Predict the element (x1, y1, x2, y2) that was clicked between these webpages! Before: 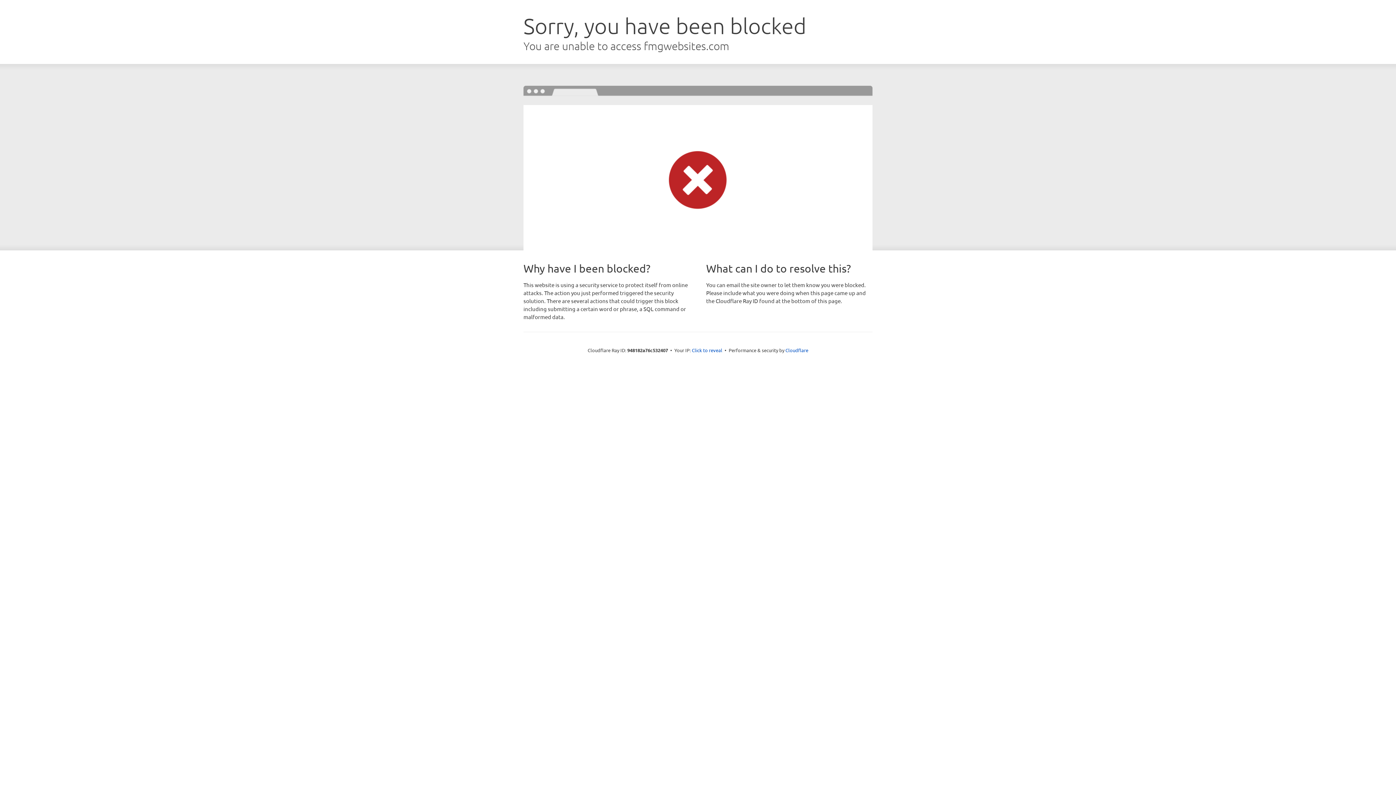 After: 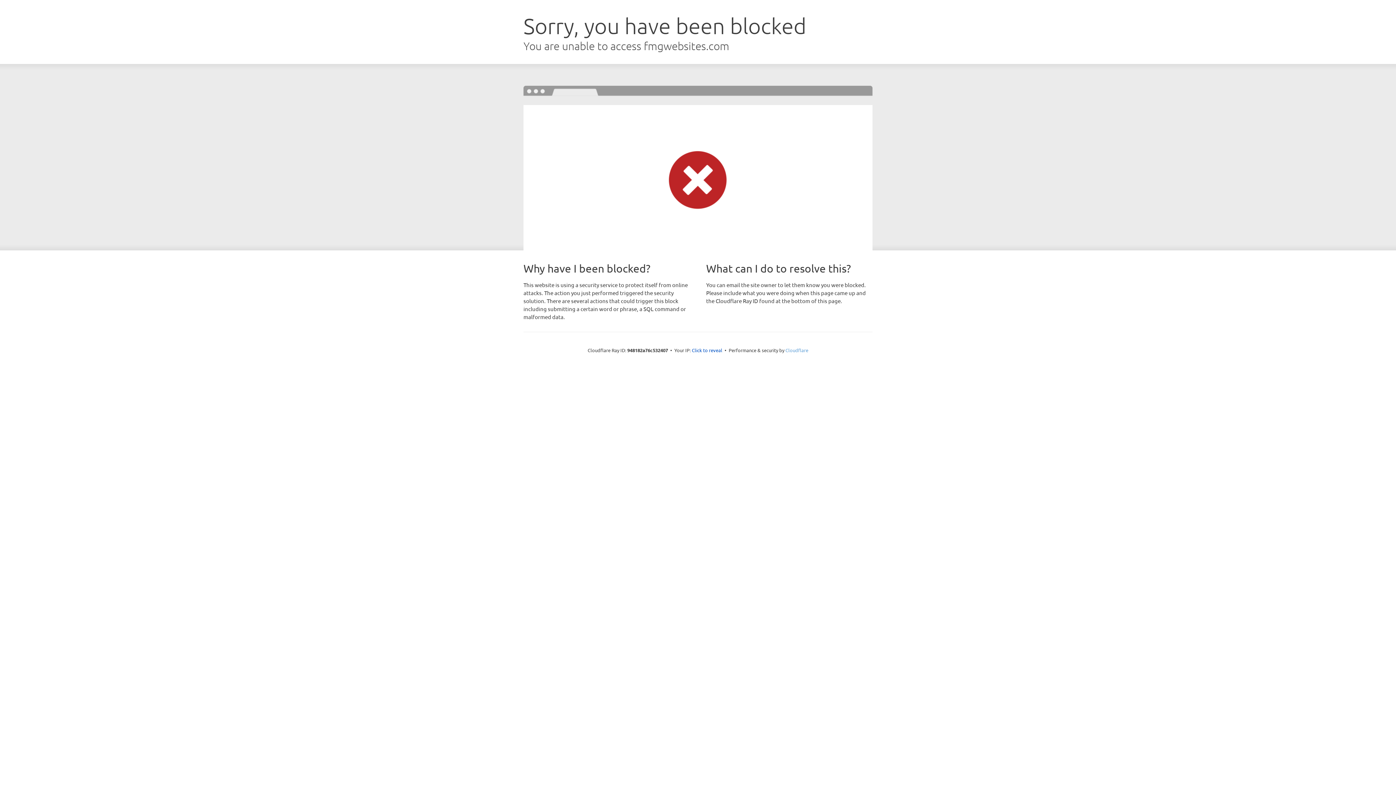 Action: label: Cloudflare bbox: (785, 347, 808, 353)